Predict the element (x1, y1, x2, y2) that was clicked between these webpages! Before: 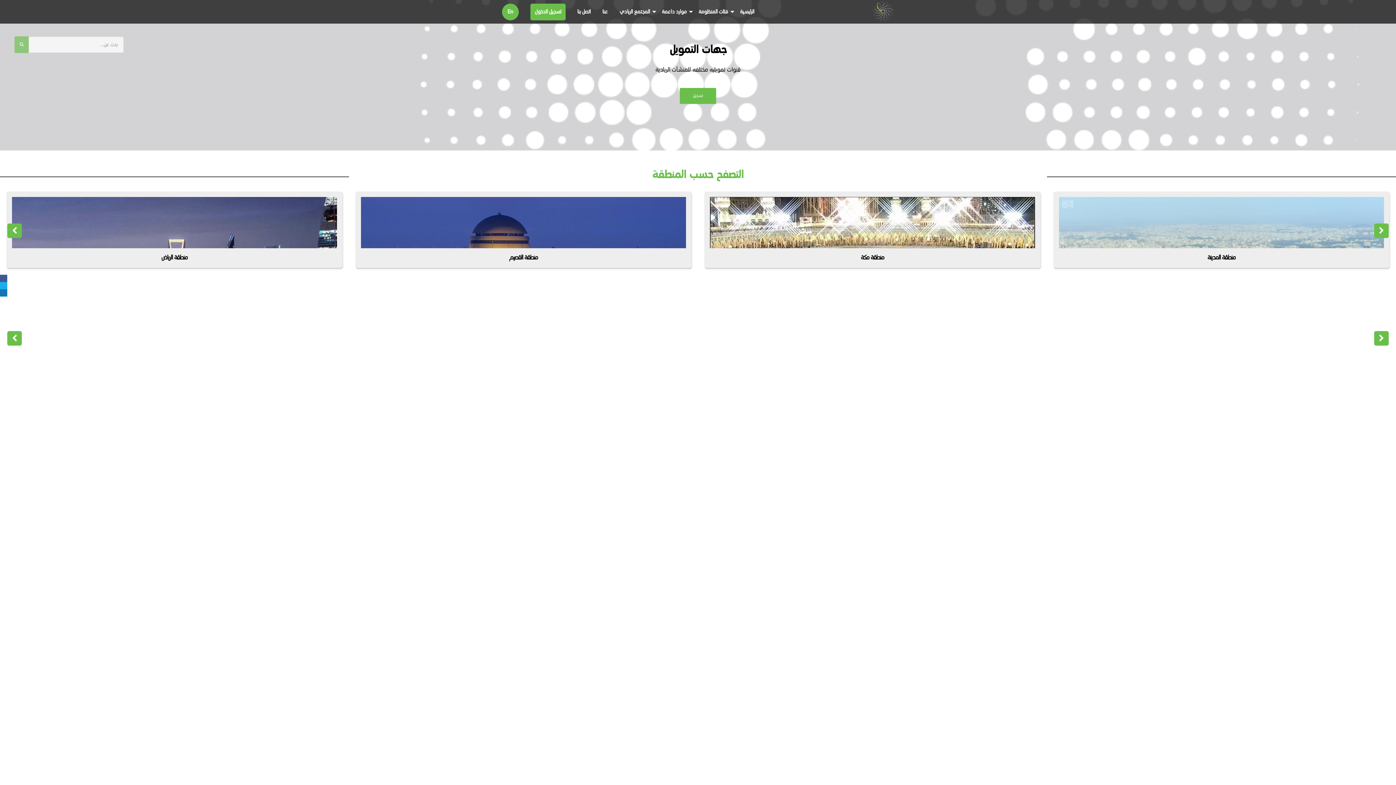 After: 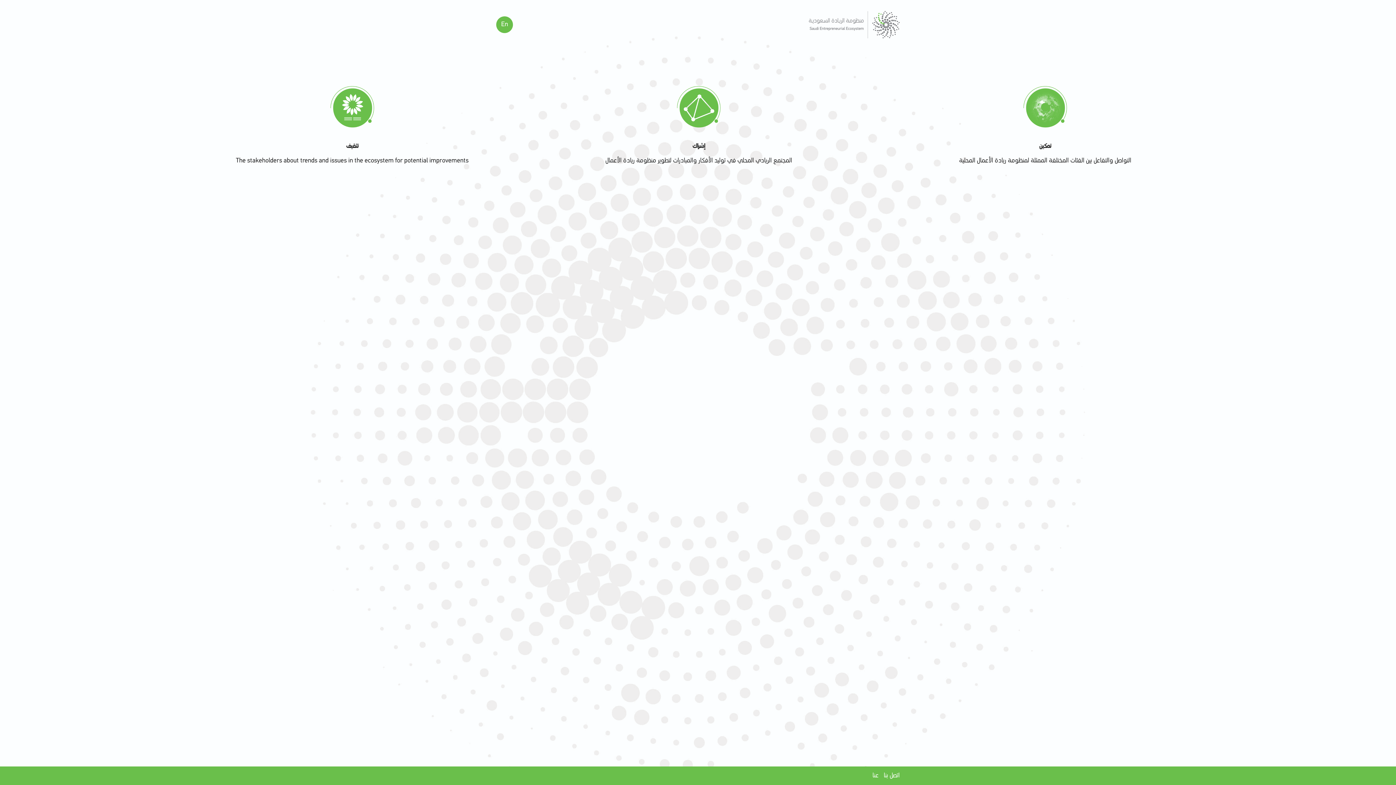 Action: bbox: (872, 6, 894, 22)